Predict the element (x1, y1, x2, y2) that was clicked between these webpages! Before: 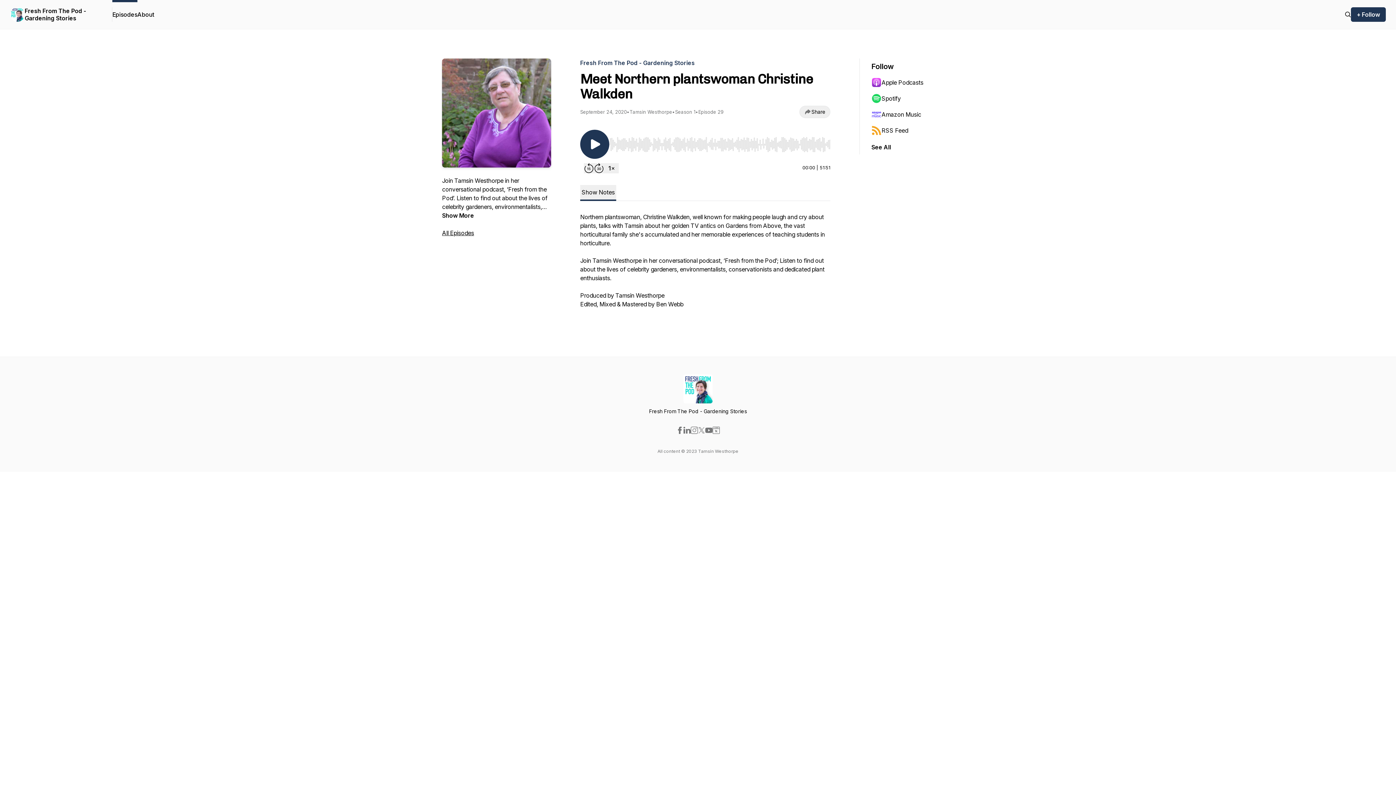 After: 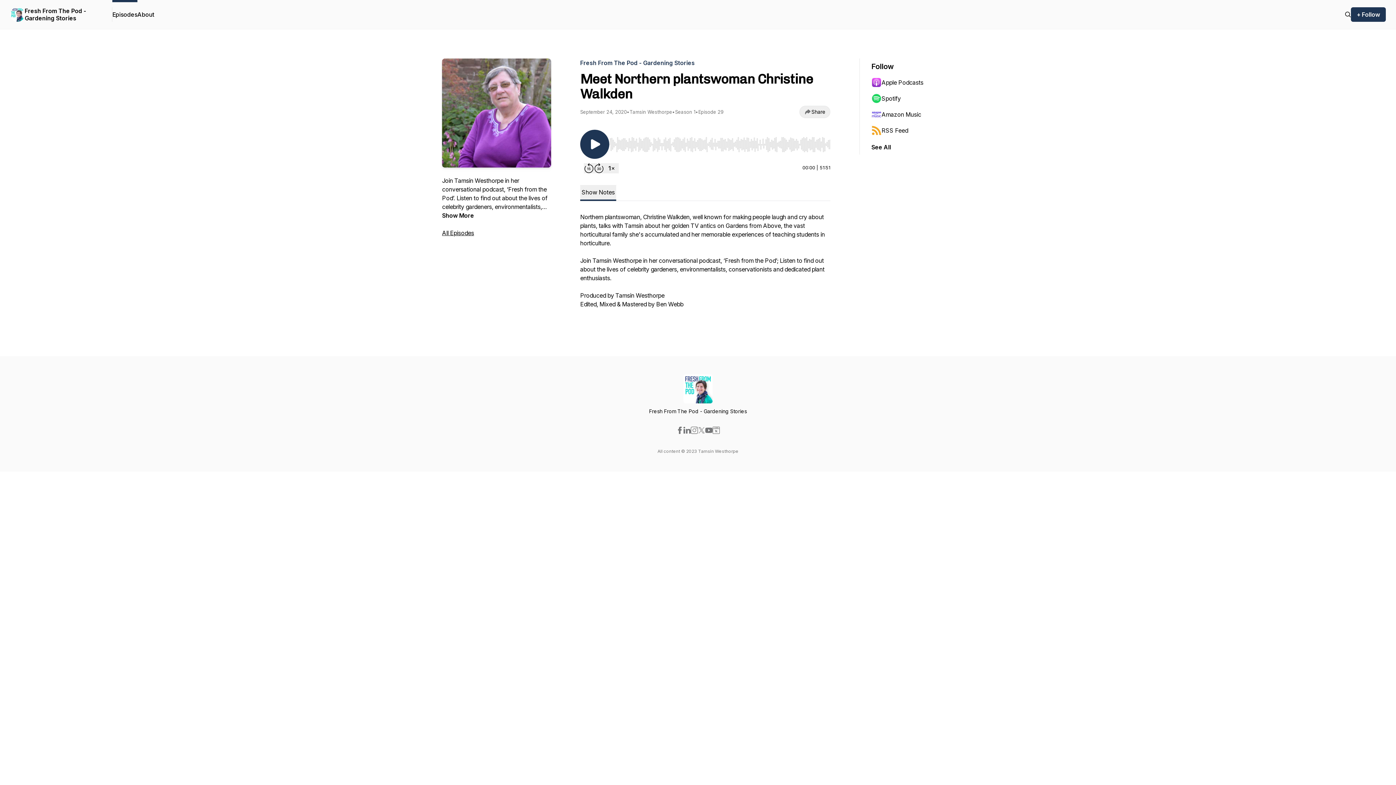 Action: bbox: (698, 426, 705, 434)